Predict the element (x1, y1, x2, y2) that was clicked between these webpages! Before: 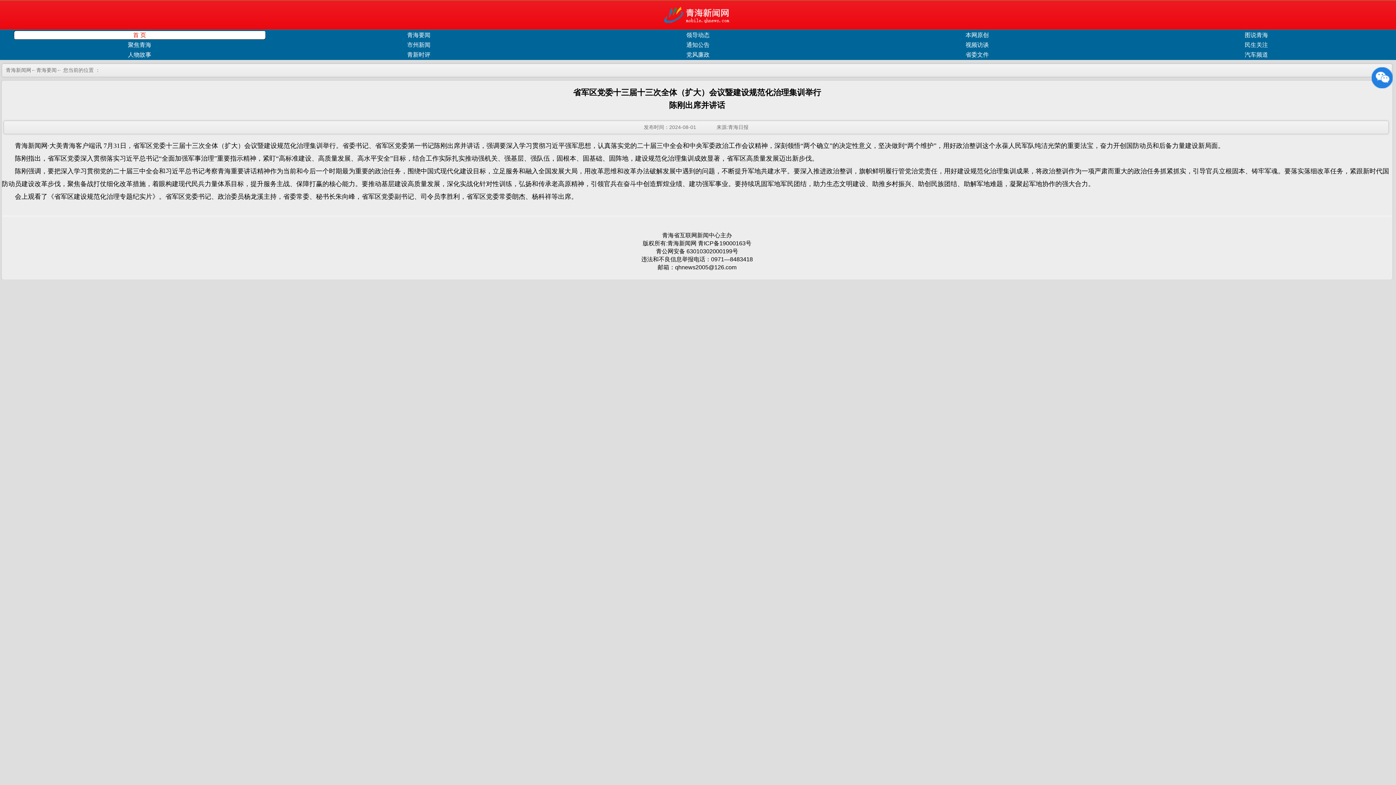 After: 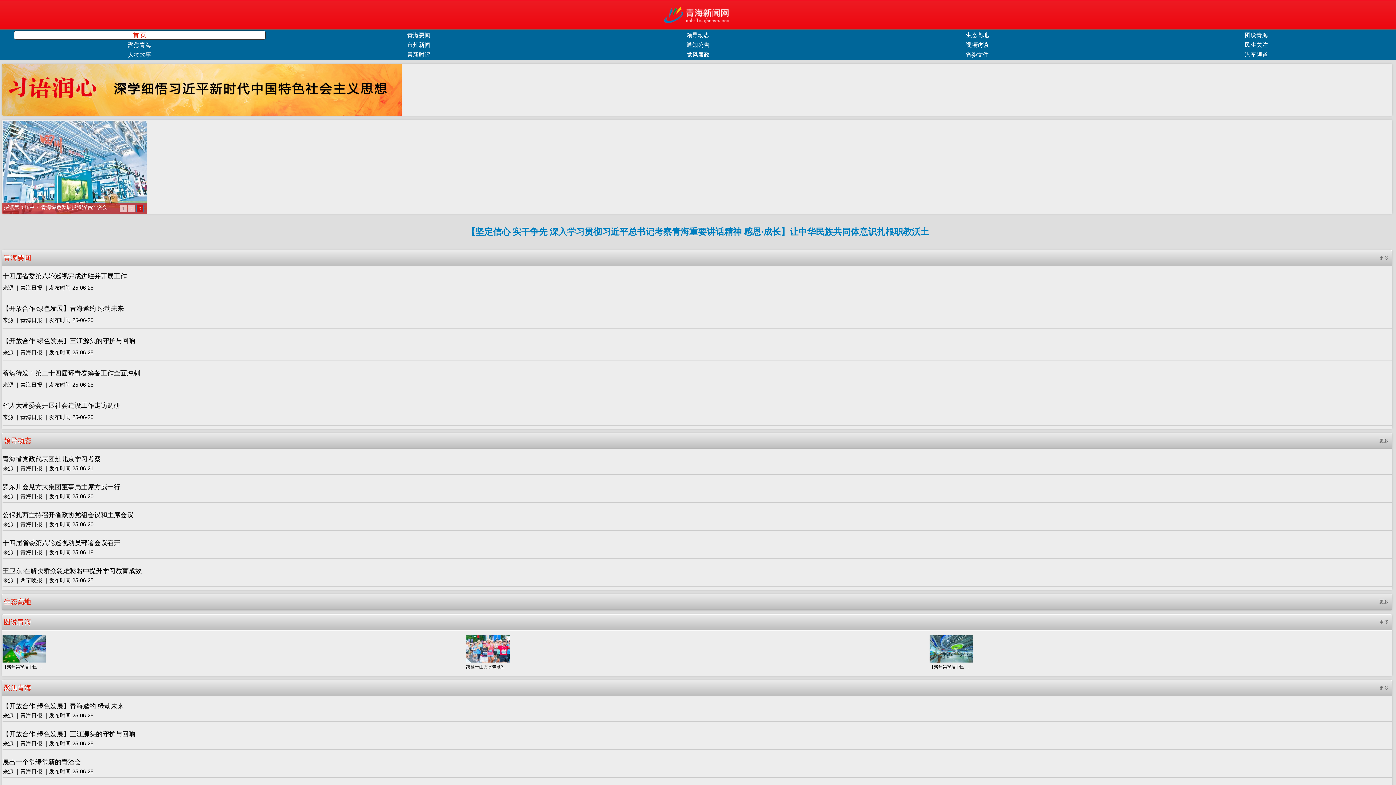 Action: bbox: (5, 64, 36, 76) label: 青海新闻网←